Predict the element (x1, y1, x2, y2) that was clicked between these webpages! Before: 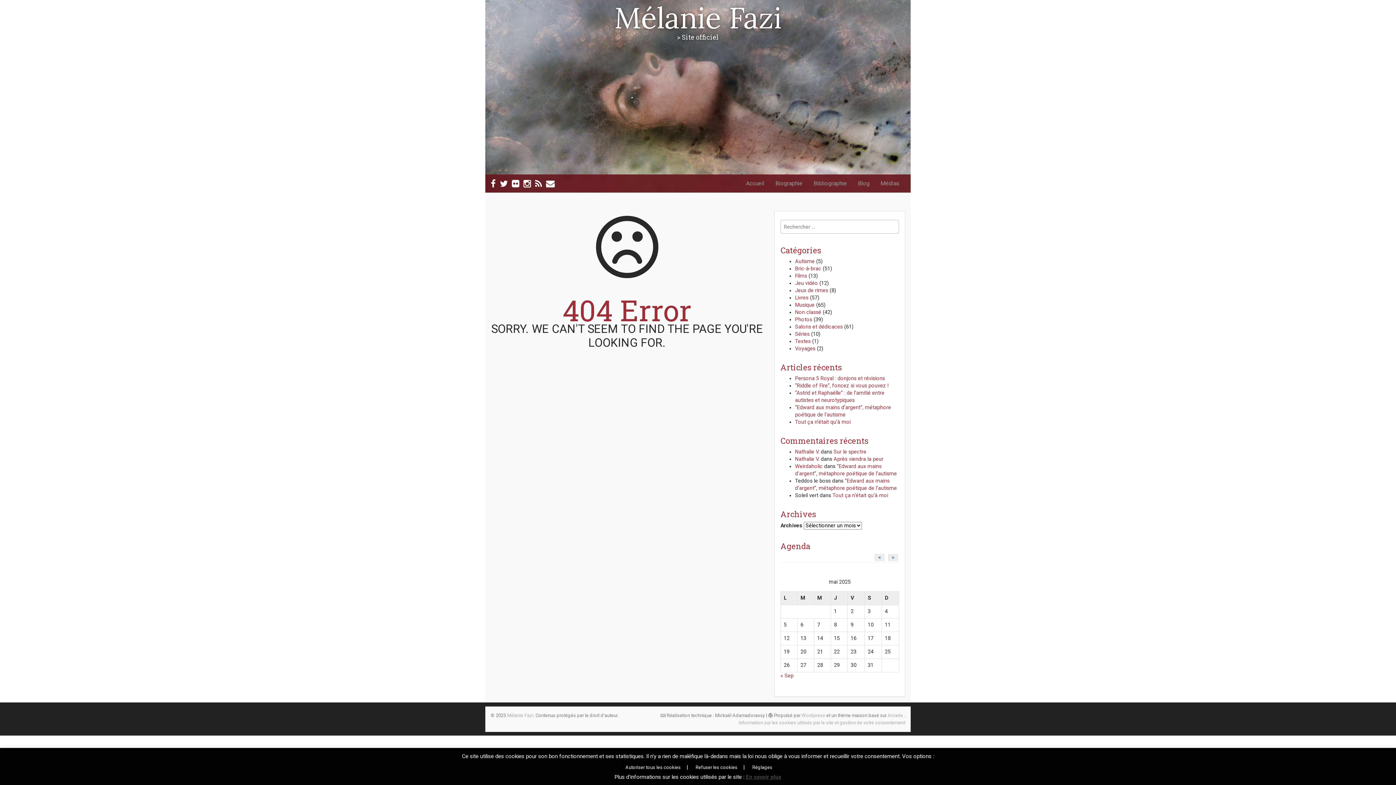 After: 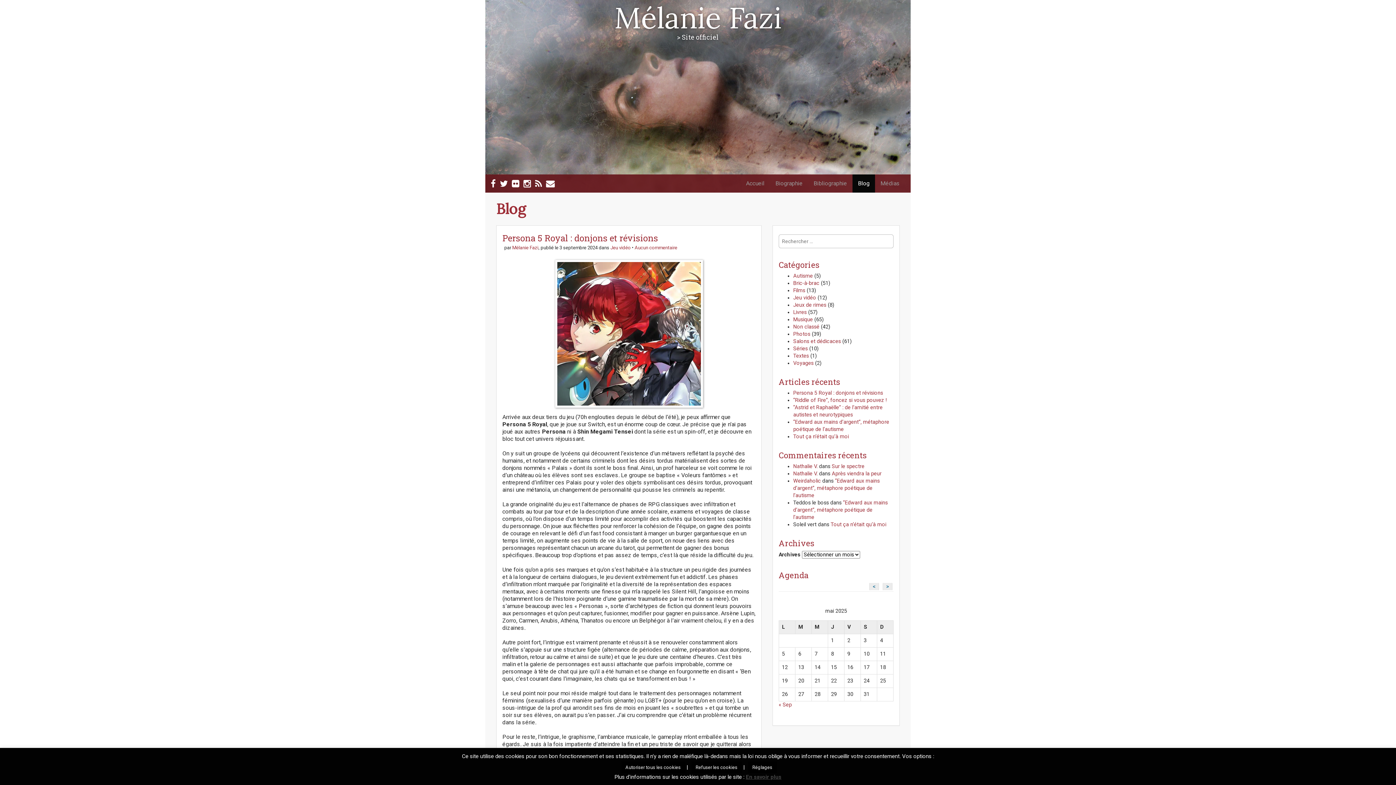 Action: bbox: (852, 174, 875, 192) label: Blog